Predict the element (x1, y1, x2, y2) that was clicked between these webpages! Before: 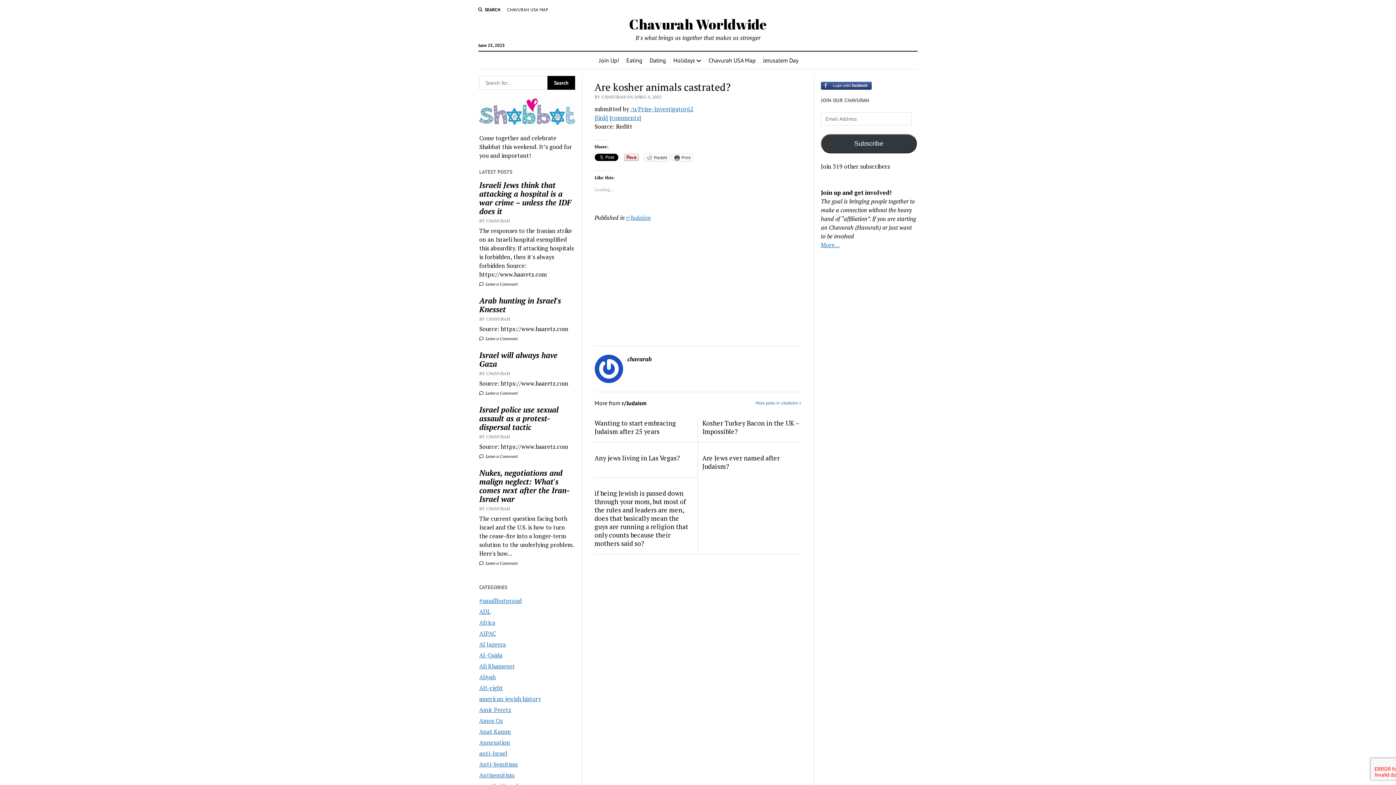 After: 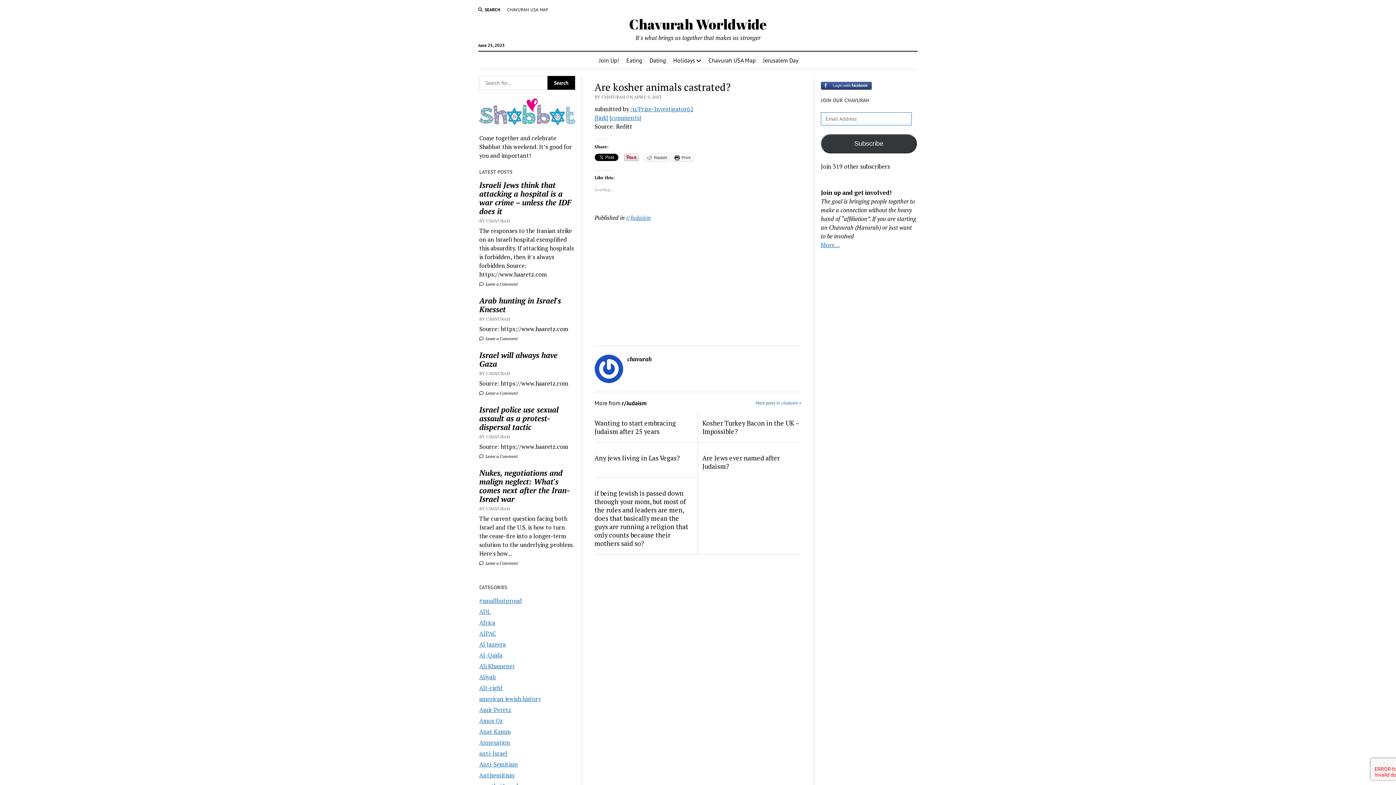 Action: label: Subscribe bbox: (821, 134, 916, 153)